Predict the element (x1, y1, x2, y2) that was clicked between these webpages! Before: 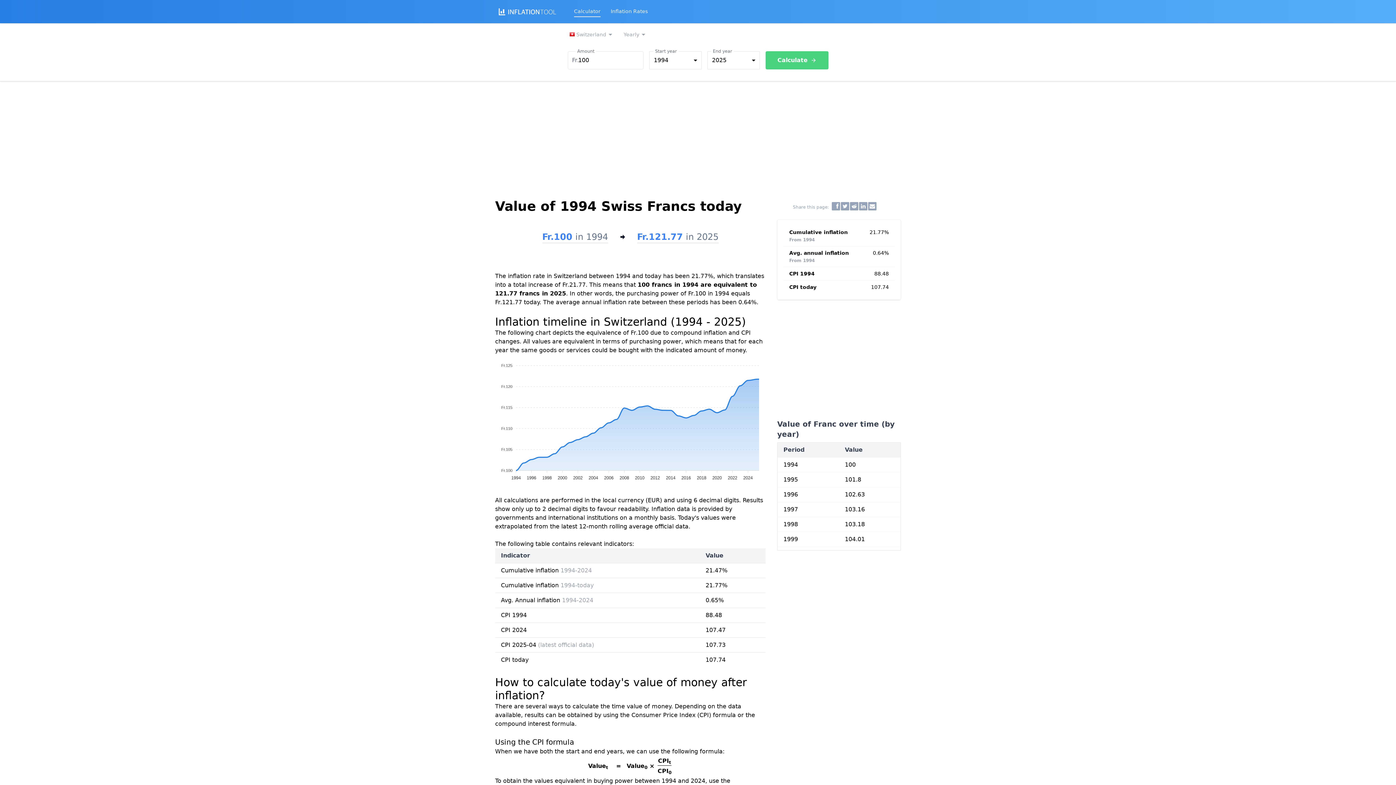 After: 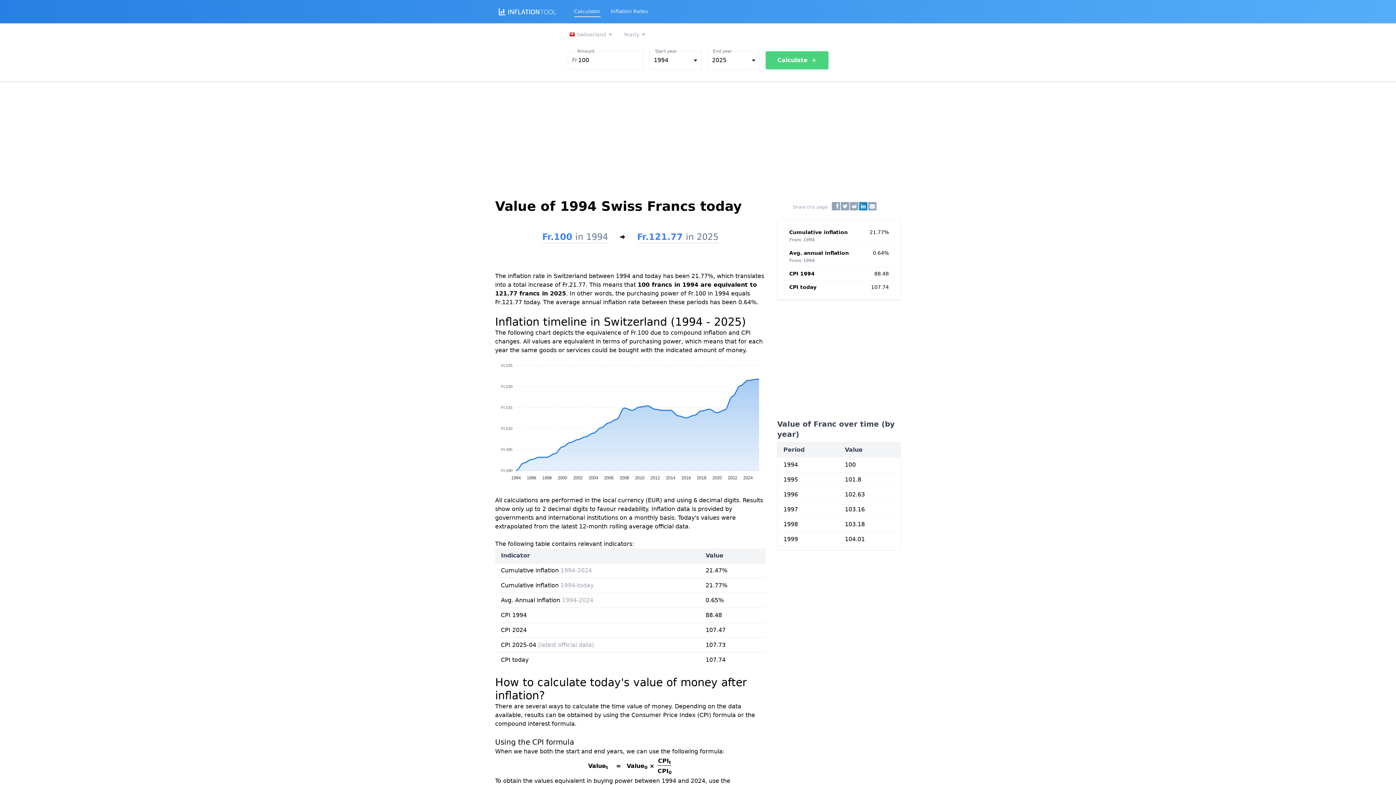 Action: bbox: (859, 202, 867, 210)